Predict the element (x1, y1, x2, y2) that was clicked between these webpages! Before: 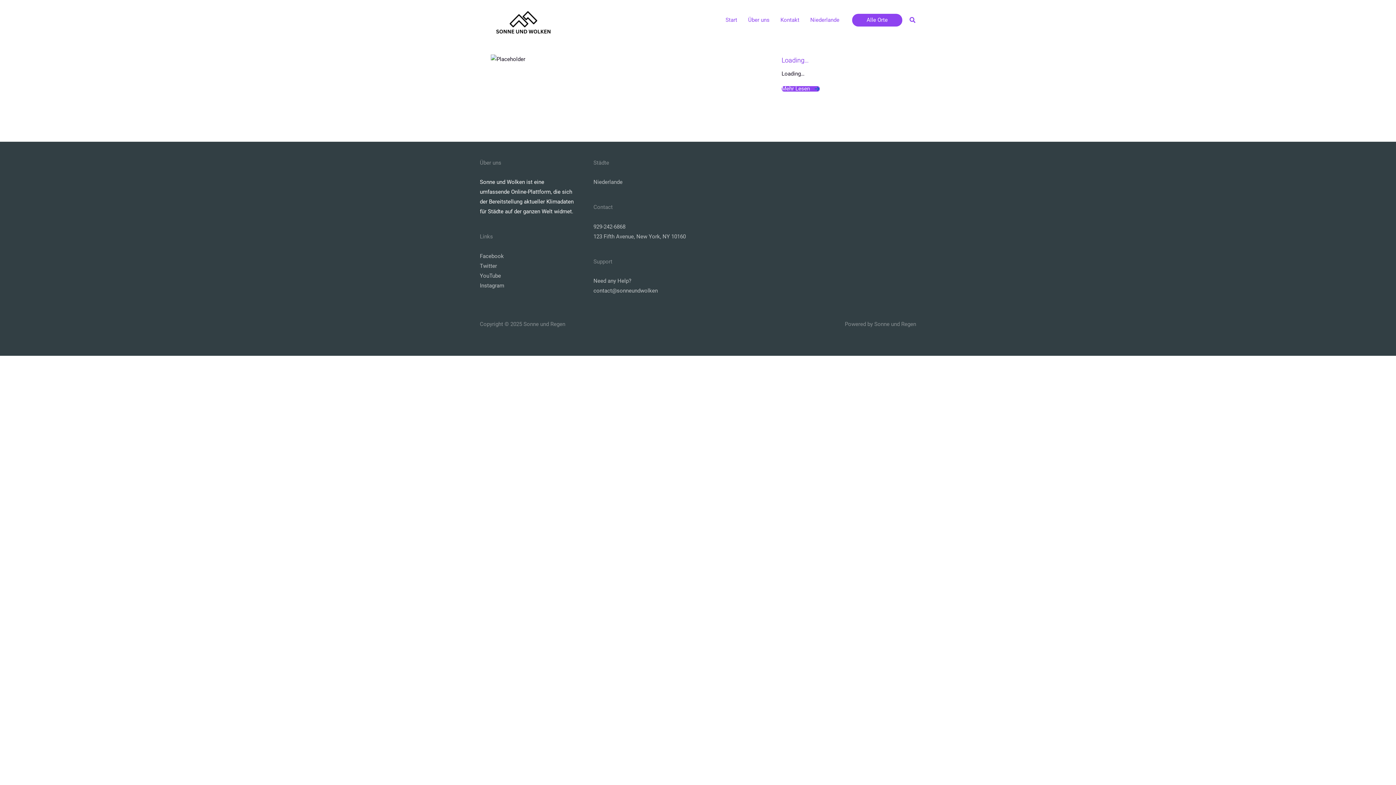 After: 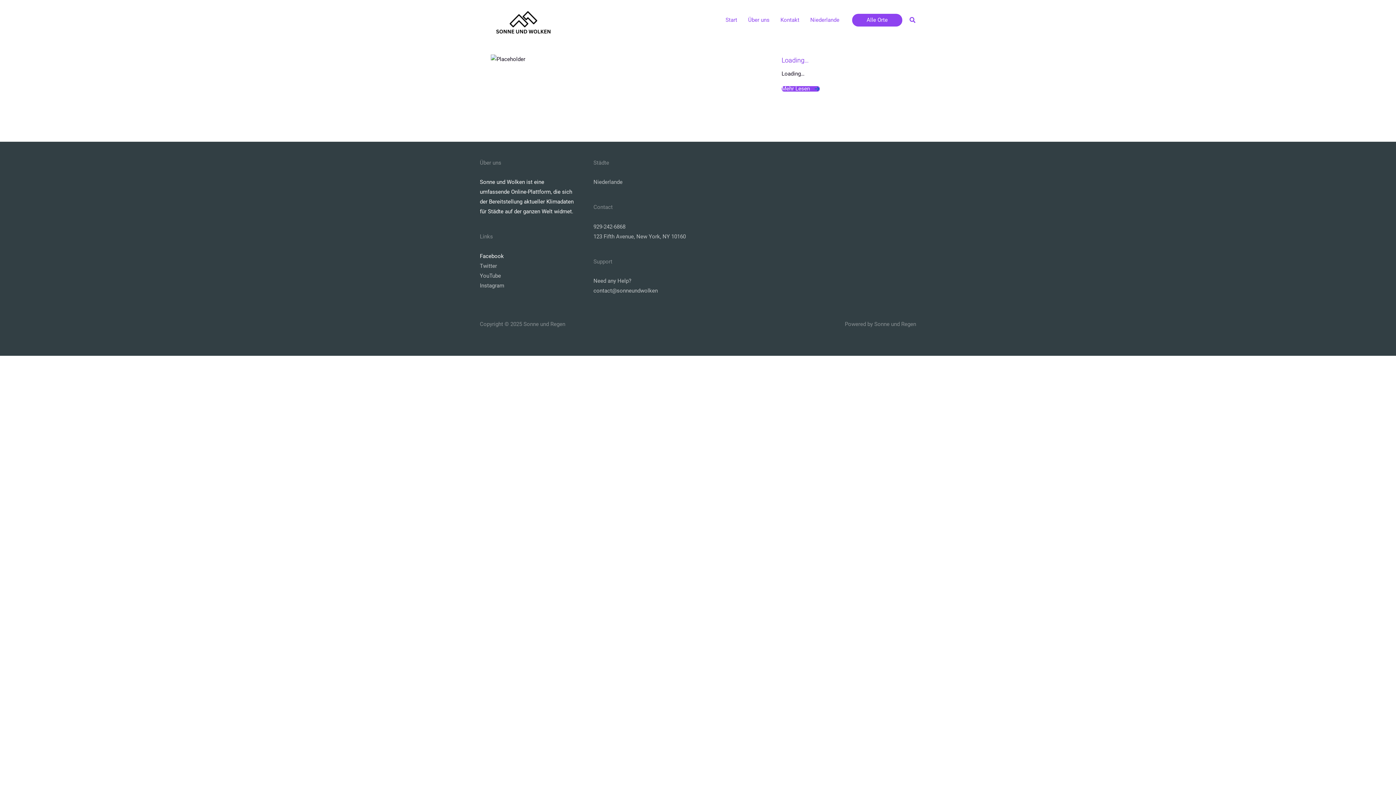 Action: label: Facebook bbox: (480, 252, 504, 259)